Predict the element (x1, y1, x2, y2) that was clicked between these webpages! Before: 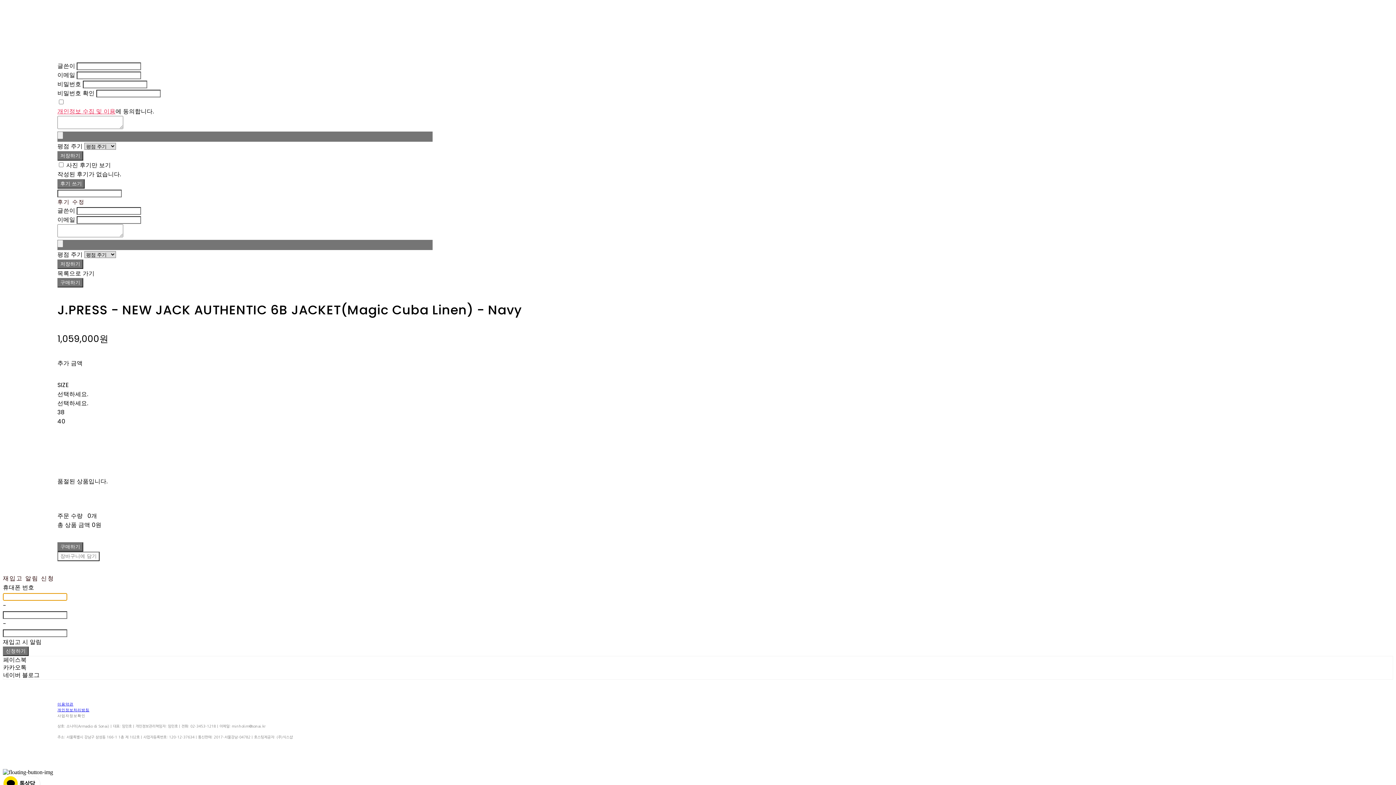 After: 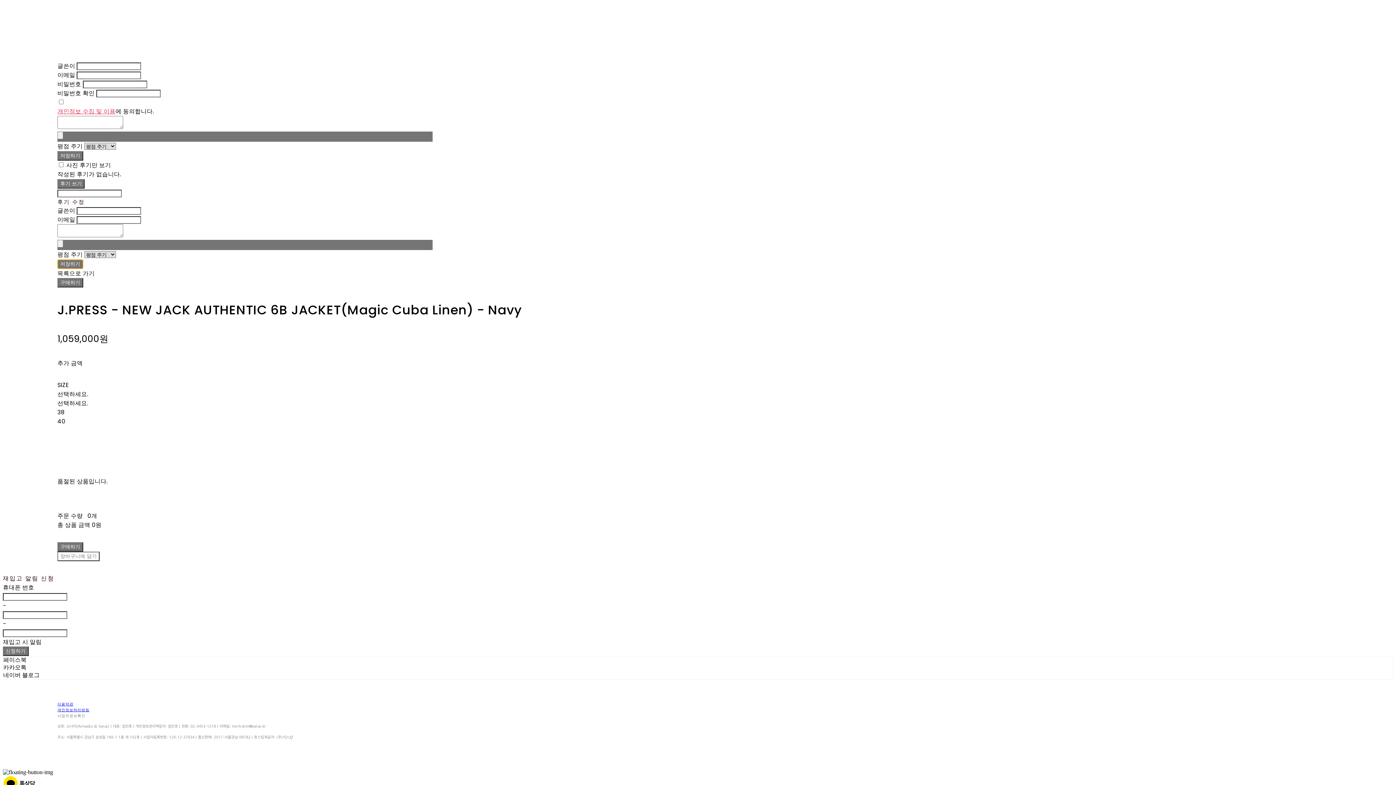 Action: label: 저장하기 bbox: (57, 259, 83, 269)